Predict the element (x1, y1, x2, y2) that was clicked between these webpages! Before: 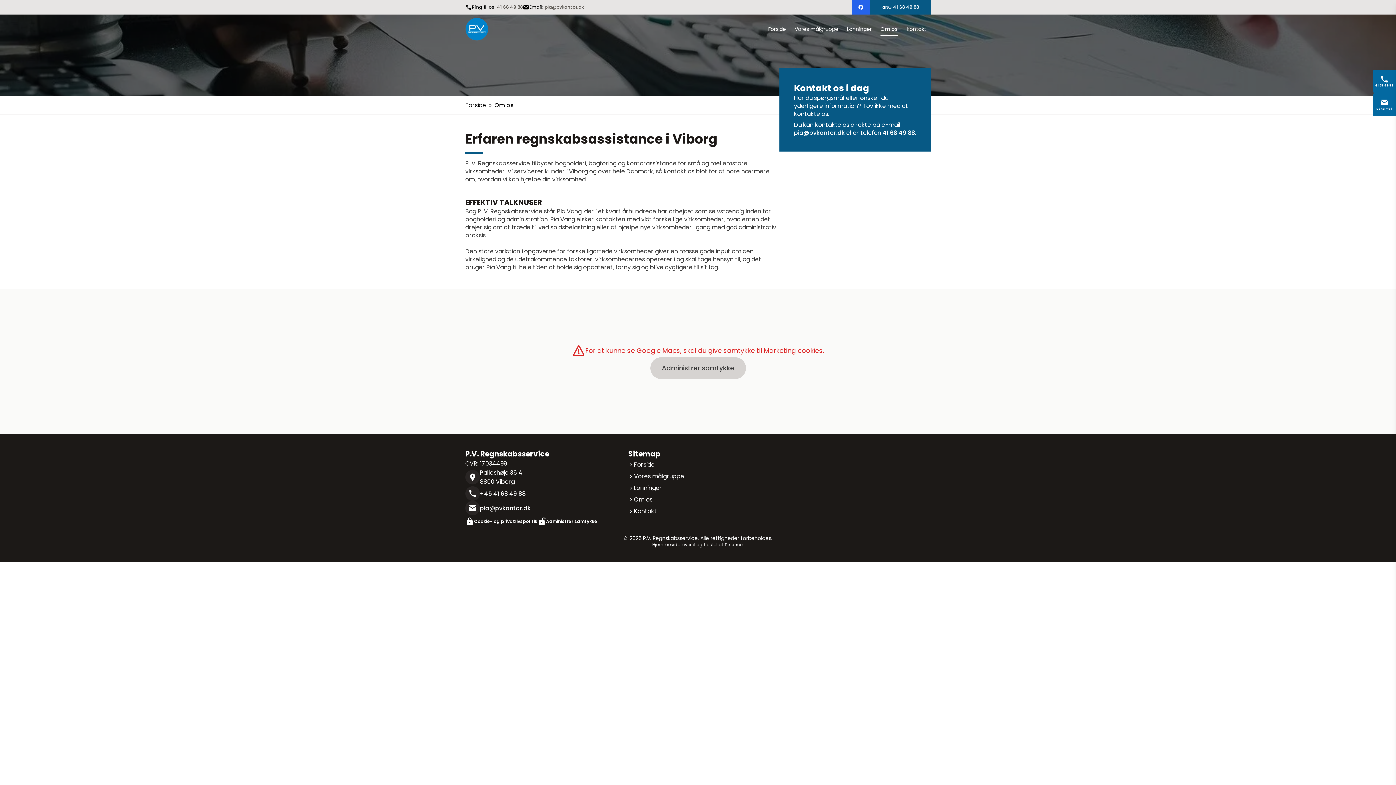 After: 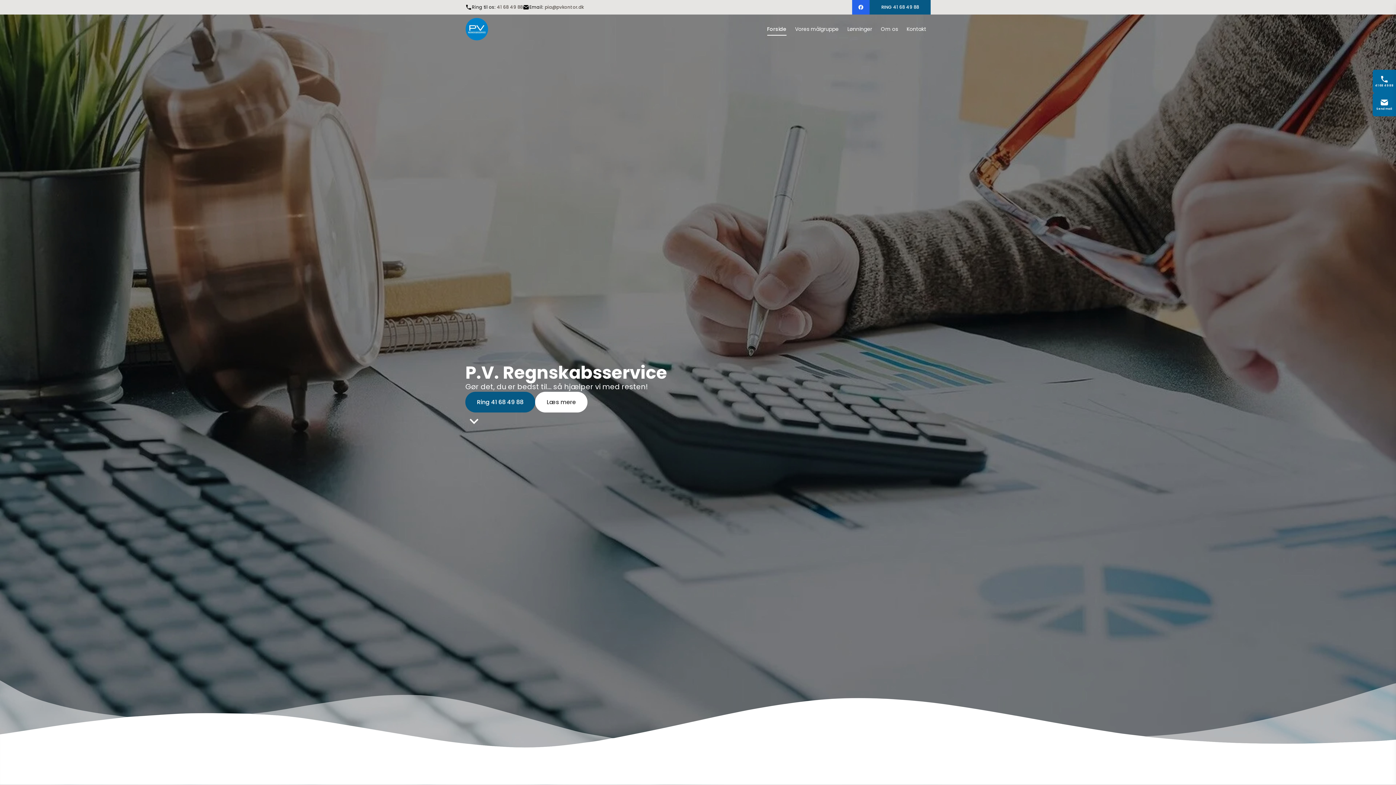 Action: bbox: (465, 14, 488, 43)